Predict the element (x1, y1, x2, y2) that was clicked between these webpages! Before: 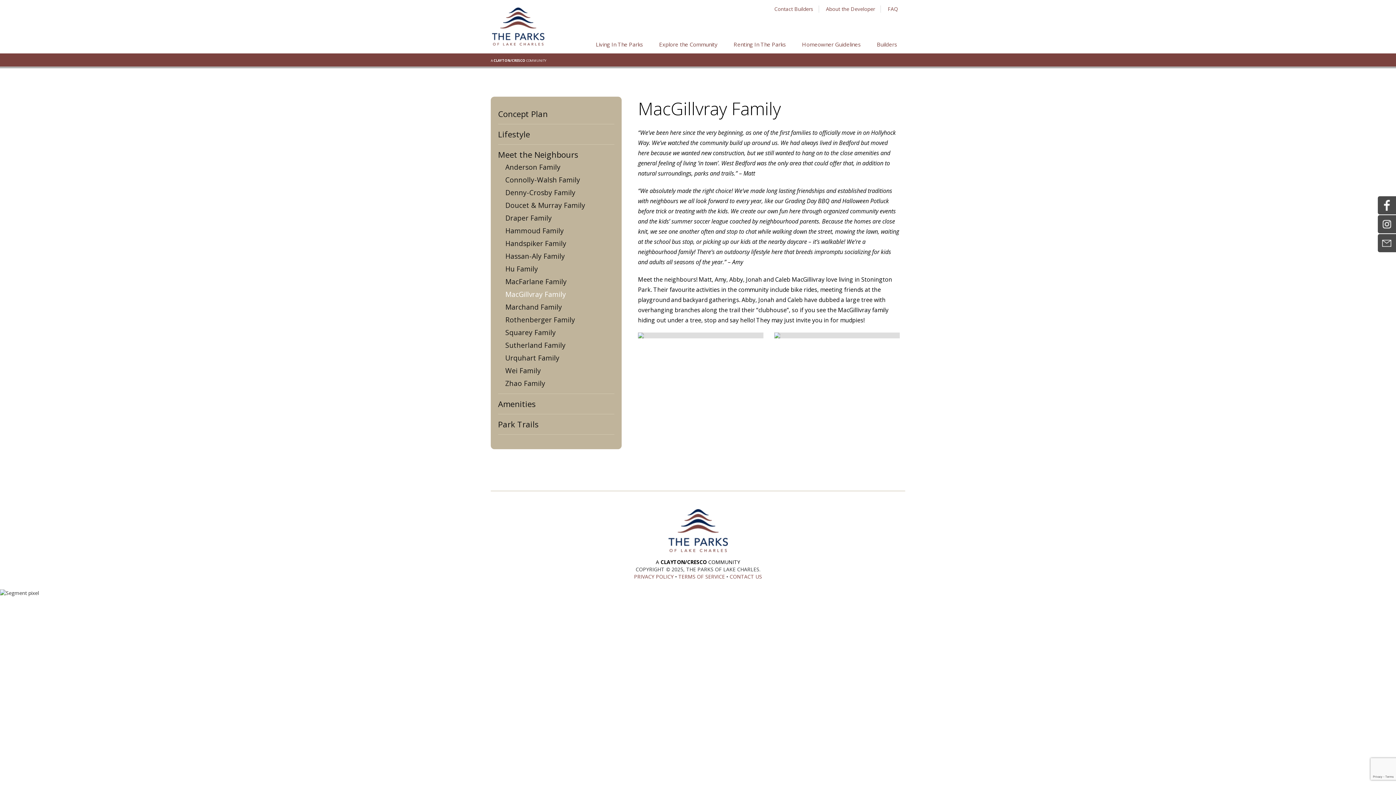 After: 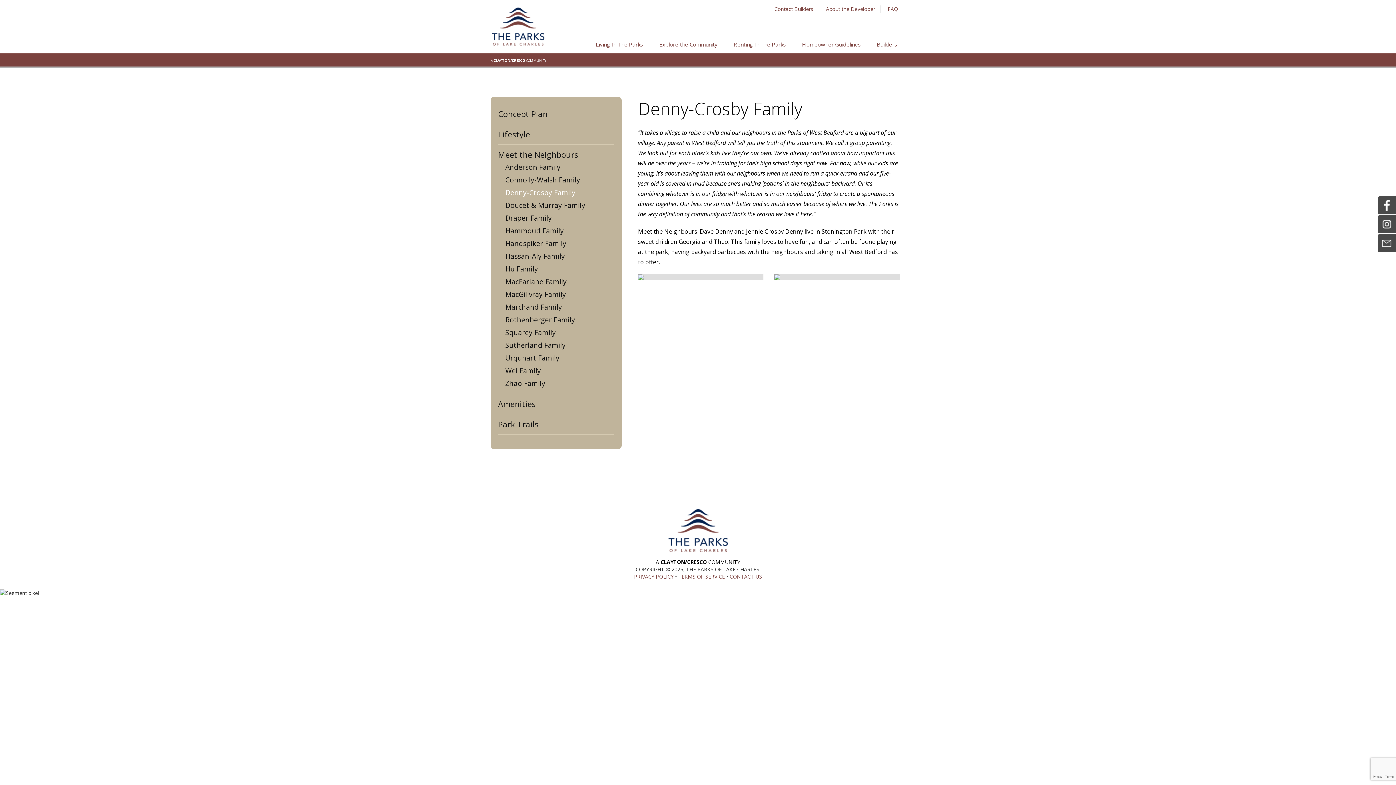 Action: bbox: (505, 188, 575, 197) label: Denny-Crosby Family